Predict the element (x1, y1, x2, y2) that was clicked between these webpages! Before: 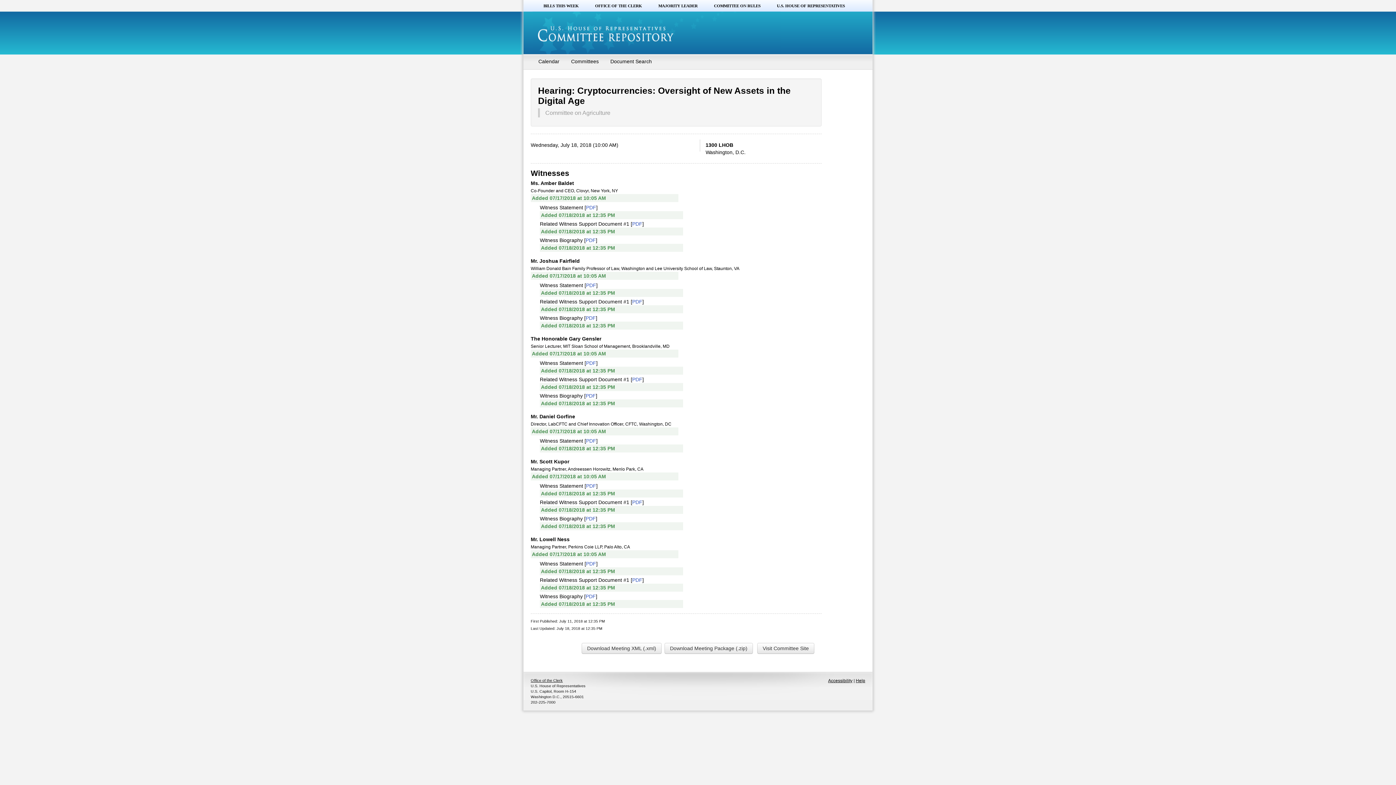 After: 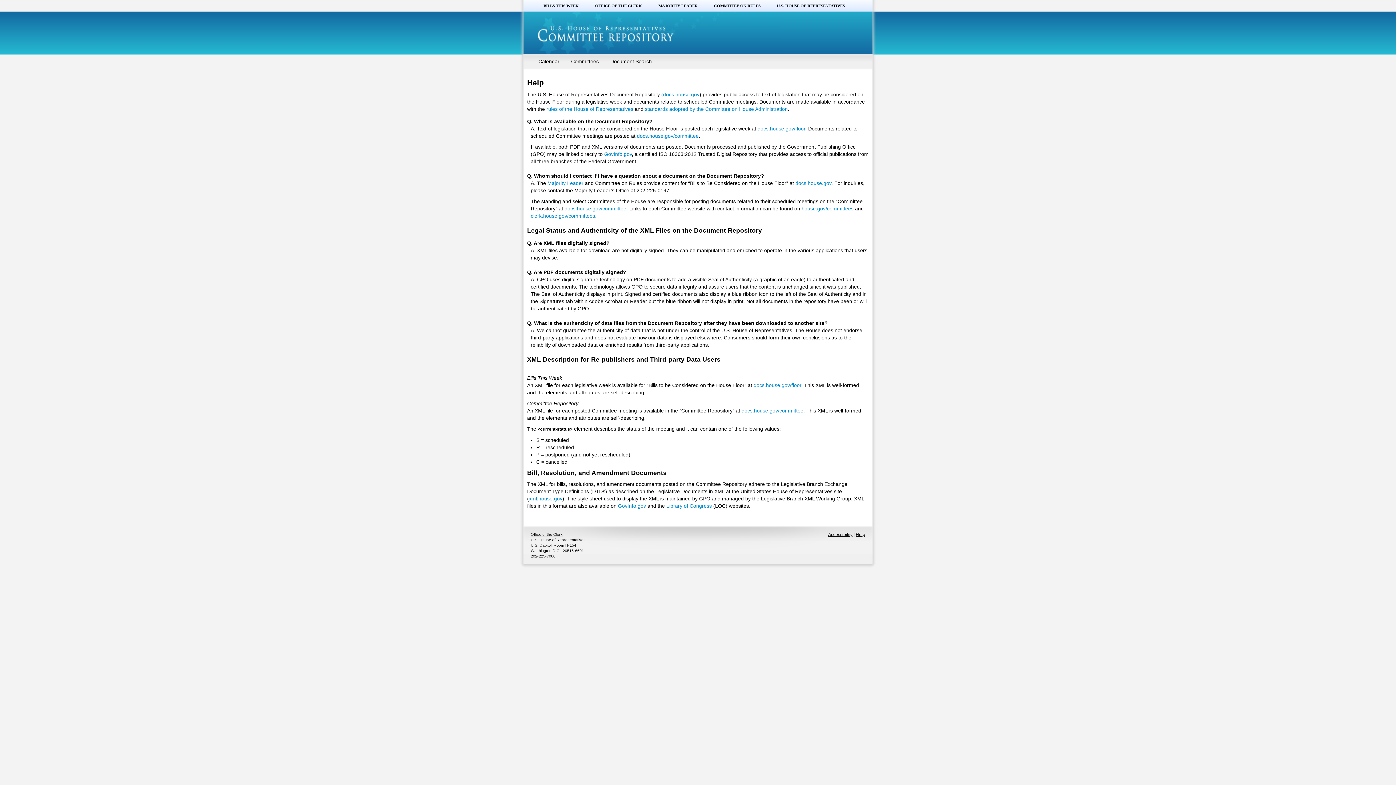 Action: bbox: (856, 678, 865, 683) label: Help